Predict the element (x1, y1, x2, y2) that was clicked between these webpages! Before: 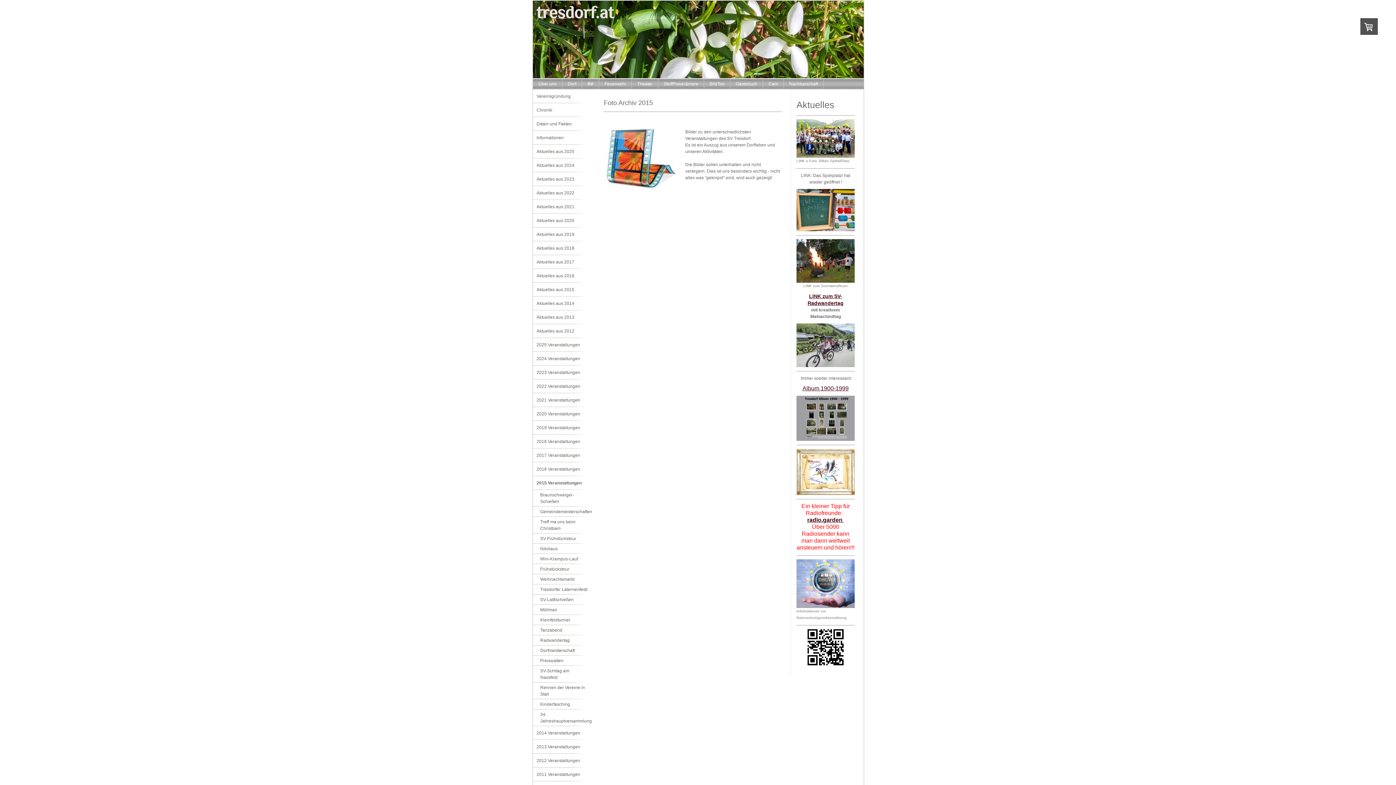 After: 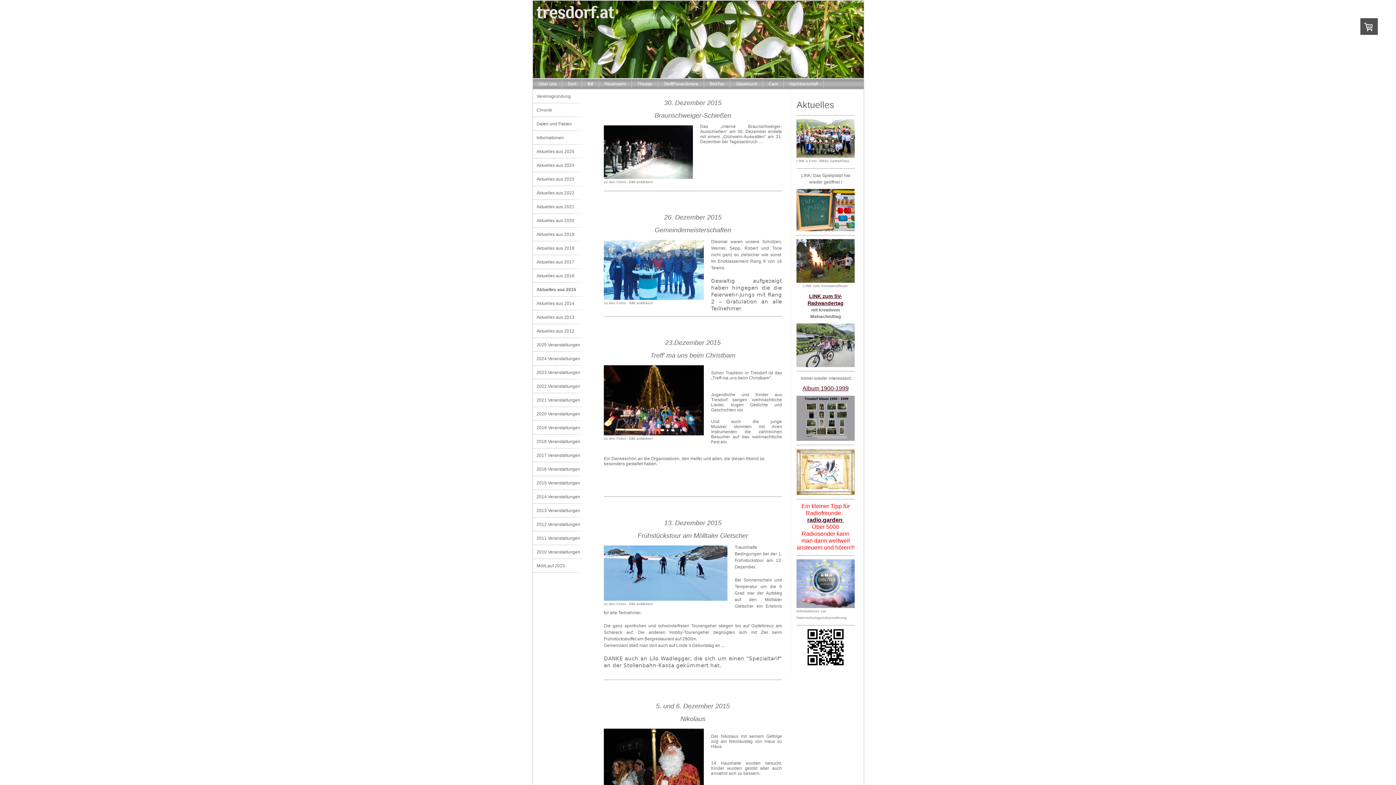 Action: bbox: (533, 282, 594, 296) label: Aktuelles aus 2015